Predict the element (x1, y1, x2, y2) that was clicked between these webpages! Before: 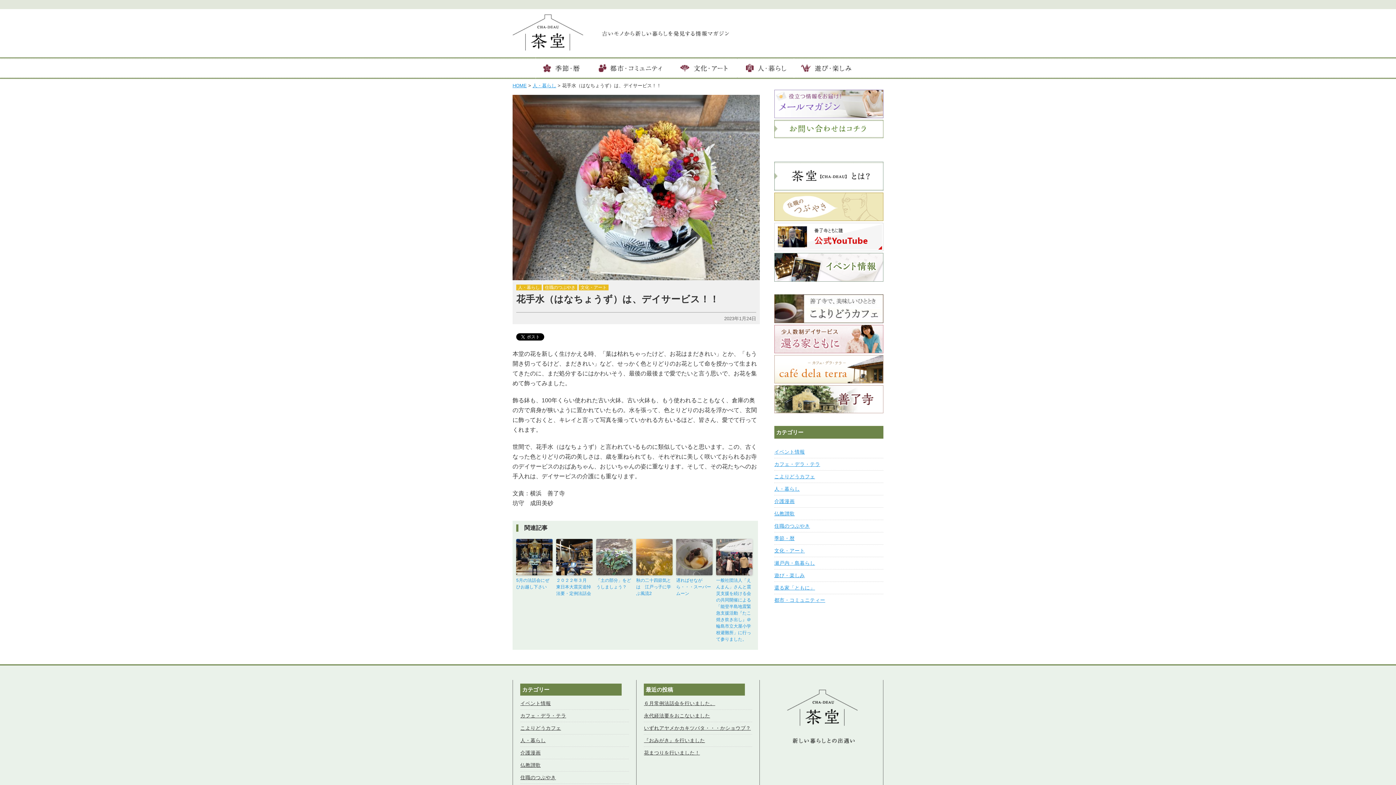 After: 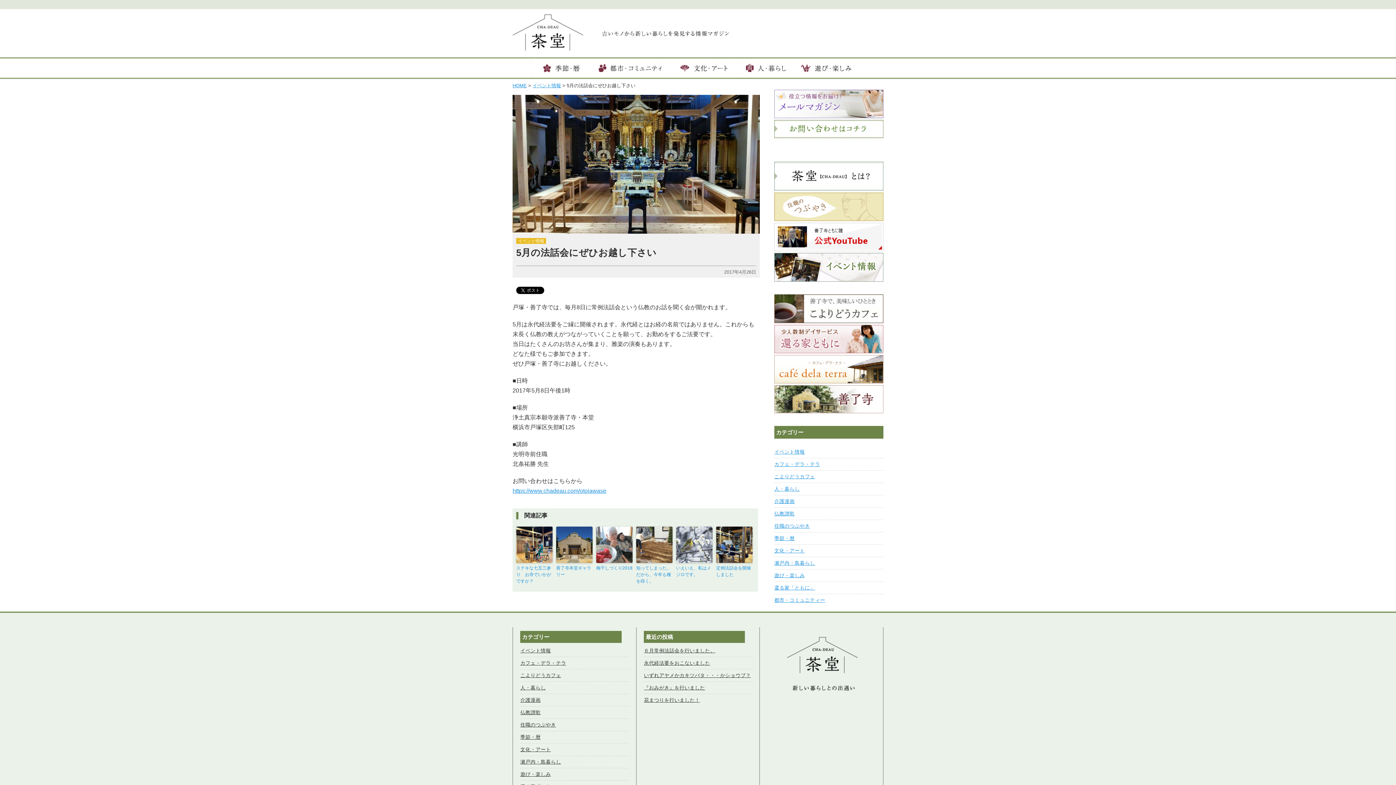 Action: label: 5月の法話会にぜひお越し下さい bbox: (516, 577, 552, 590)